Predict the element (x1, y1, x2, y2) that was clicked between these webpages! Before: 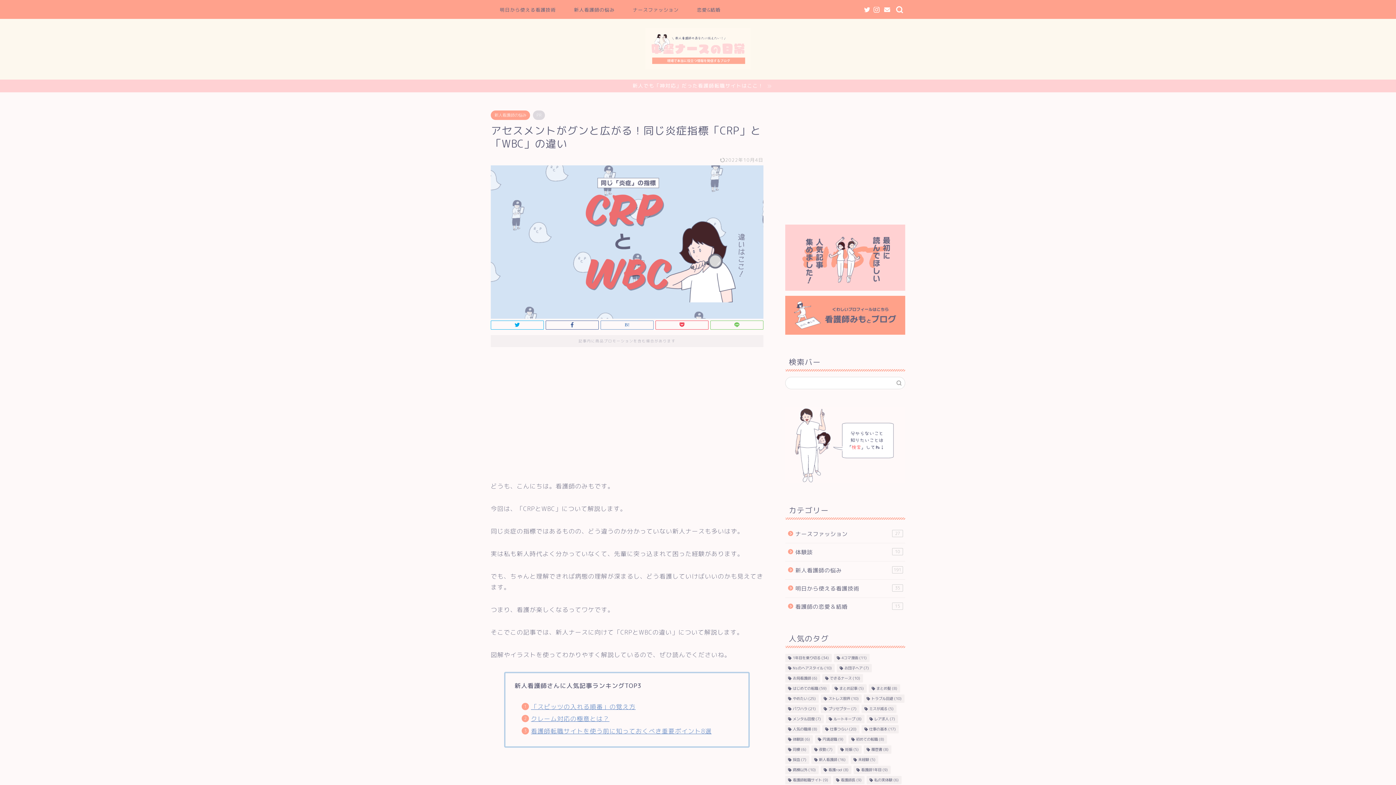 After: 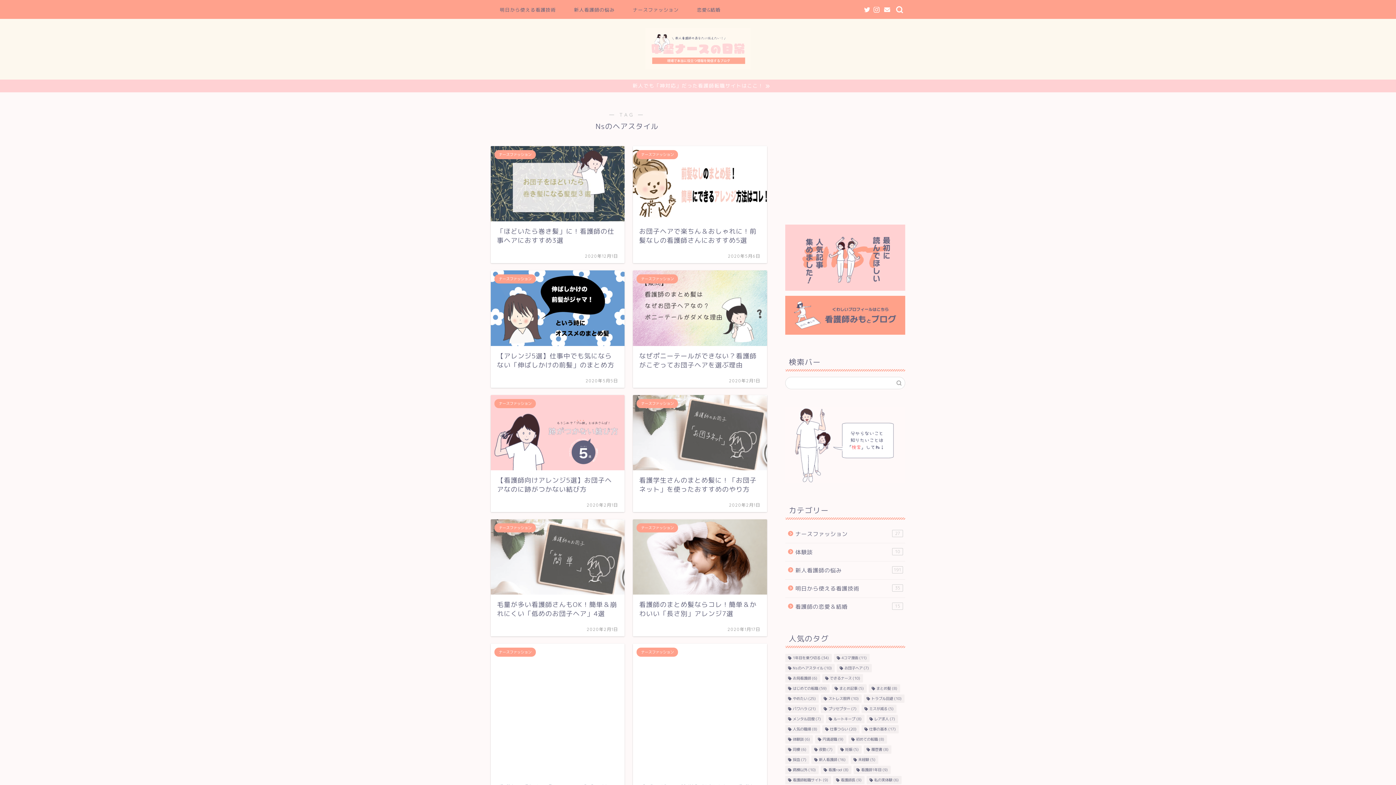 Action: label: Nsのヘアスタイル (10個の項目) bbox: (785, 664, 834, 672)